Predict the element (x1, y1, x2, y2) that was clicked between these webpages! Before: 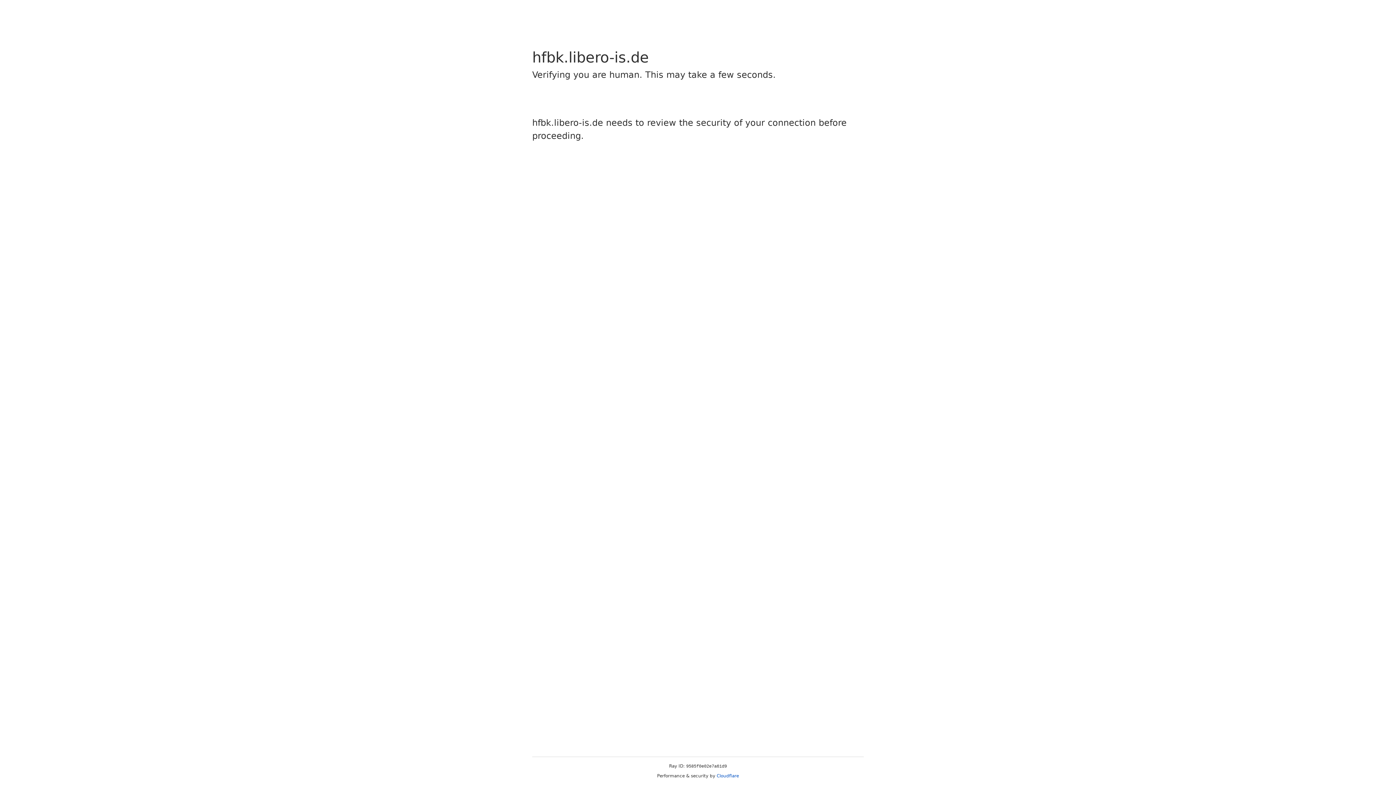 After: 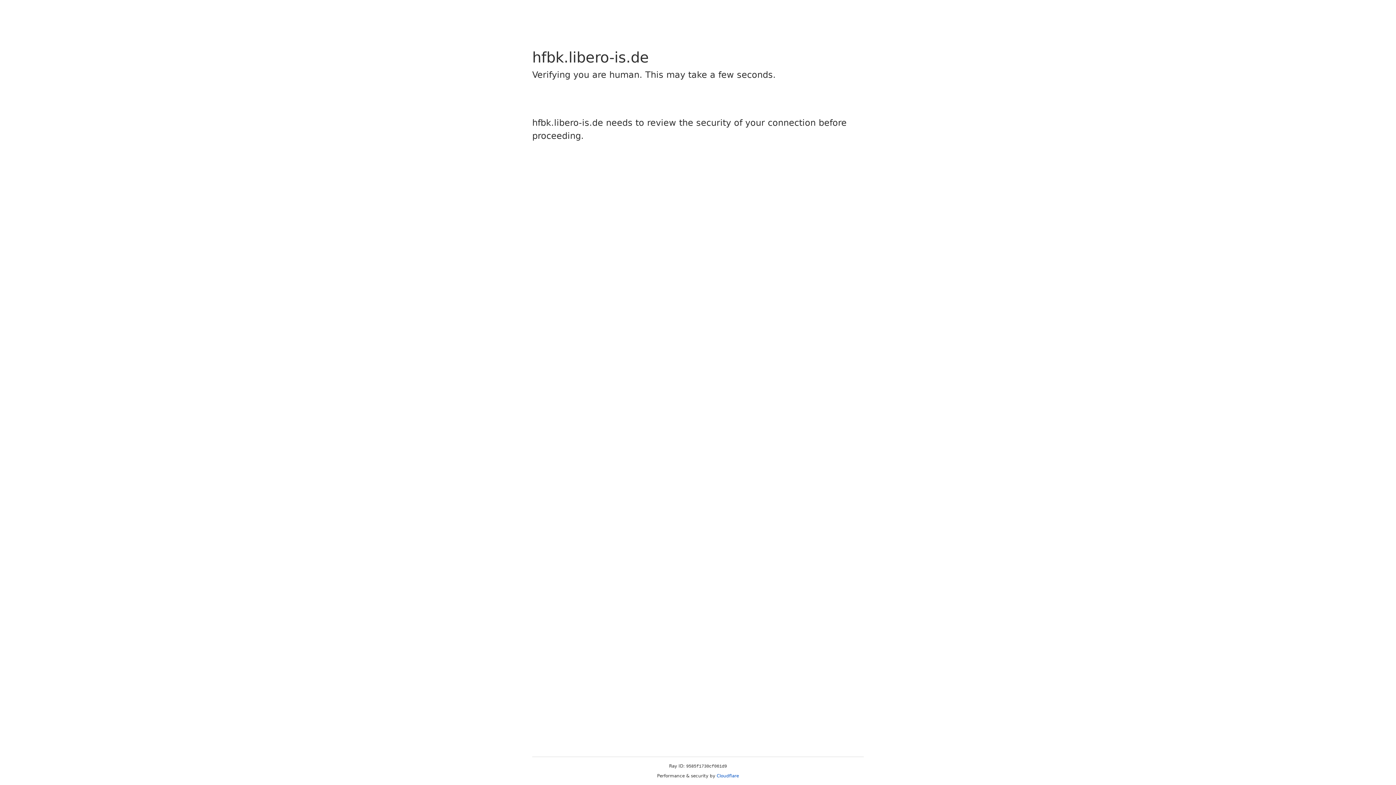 Action: label: Cloudflare bbox: (716, 773, 739, 778)